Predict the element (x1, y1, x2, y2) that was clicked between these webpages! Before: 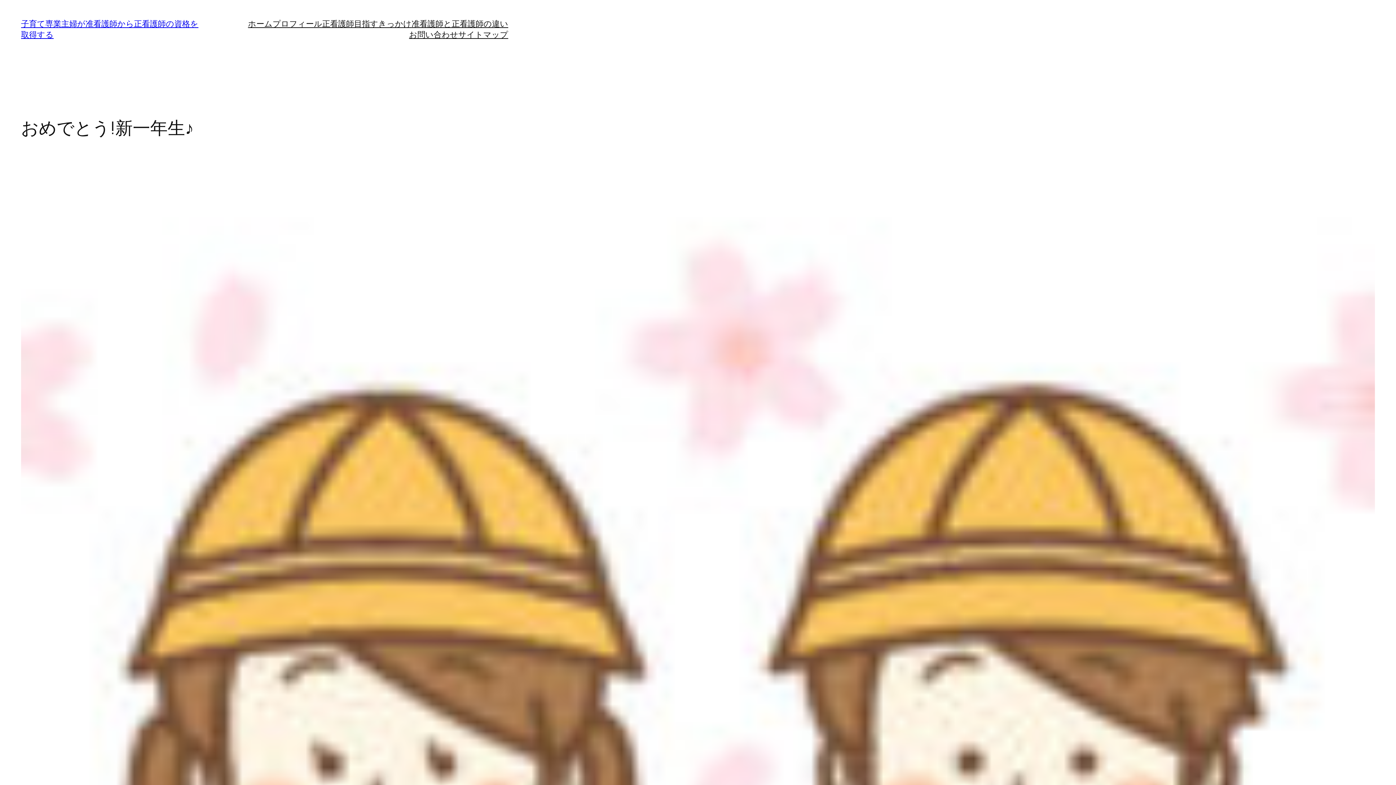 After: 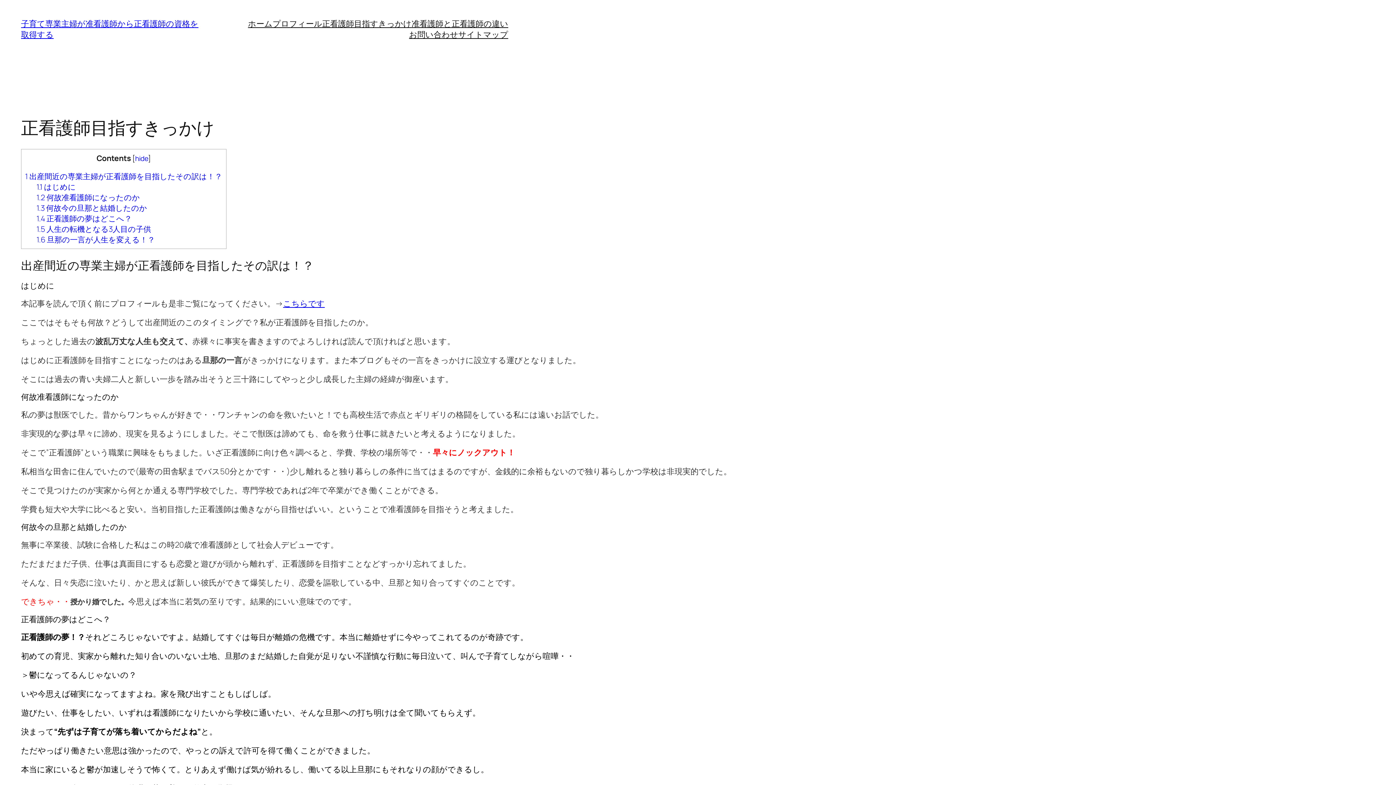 Action: bbox: (322, 18, 411, 29) label: 正看護師目指すきっかけ